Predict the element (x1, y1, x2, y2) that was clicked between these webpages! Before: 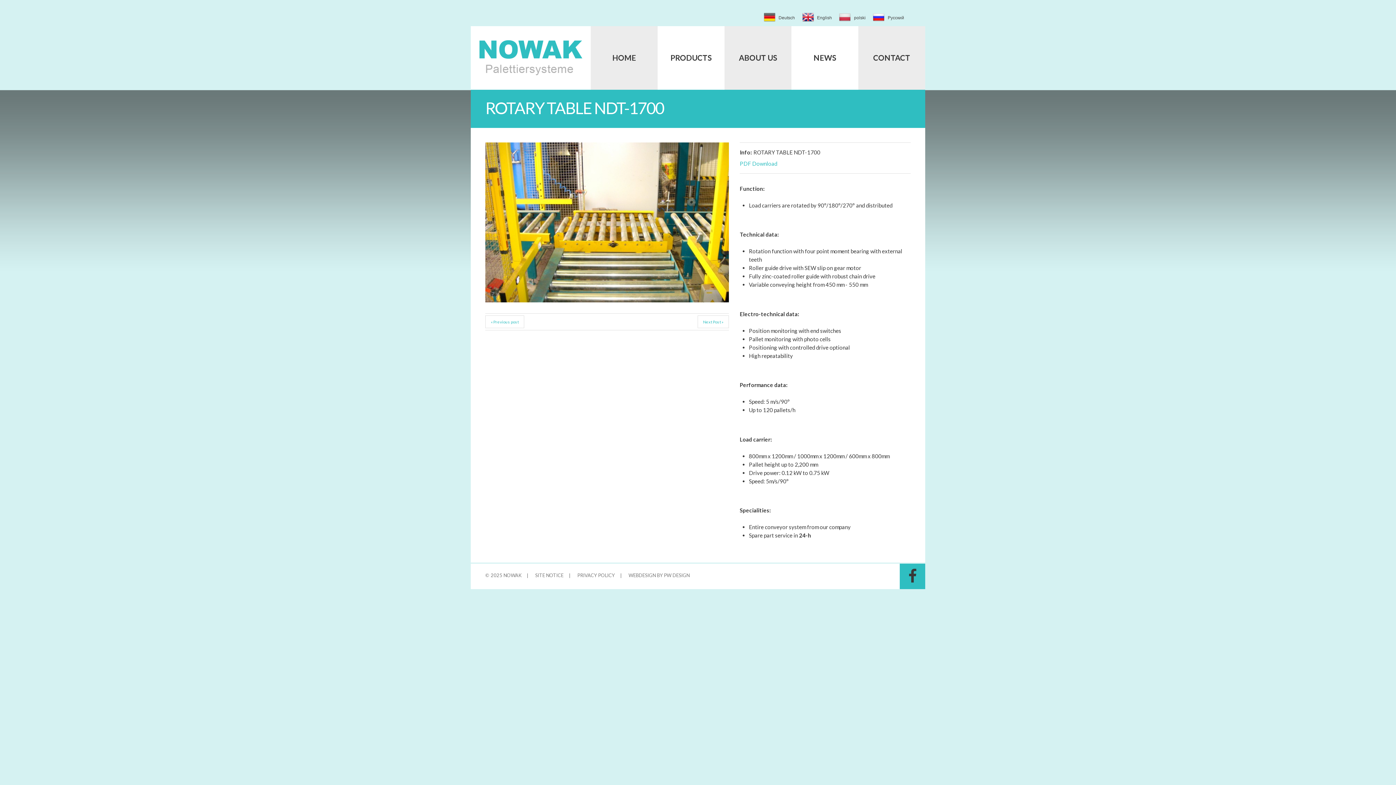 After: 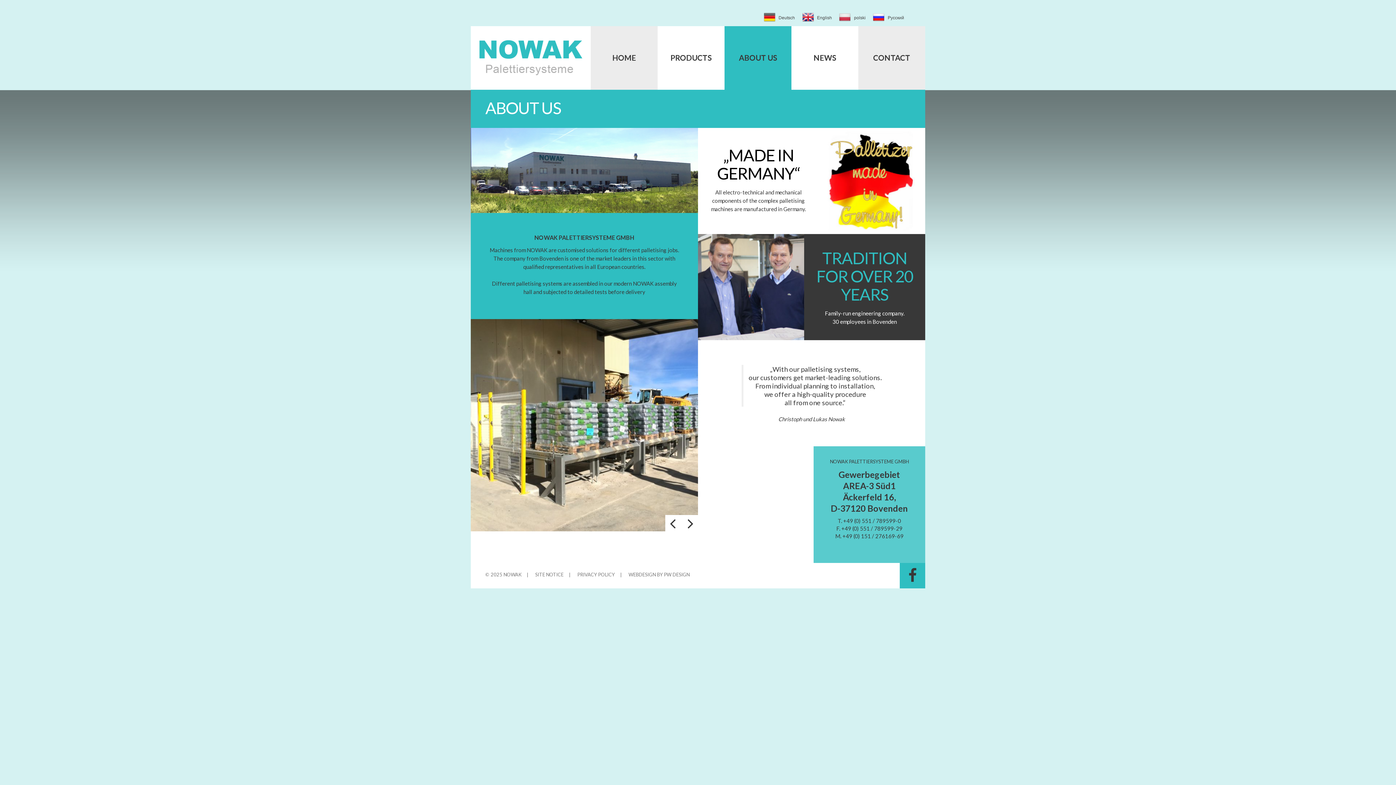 Action: bbox: (724, 26, 791, 89) label: ABOUT US